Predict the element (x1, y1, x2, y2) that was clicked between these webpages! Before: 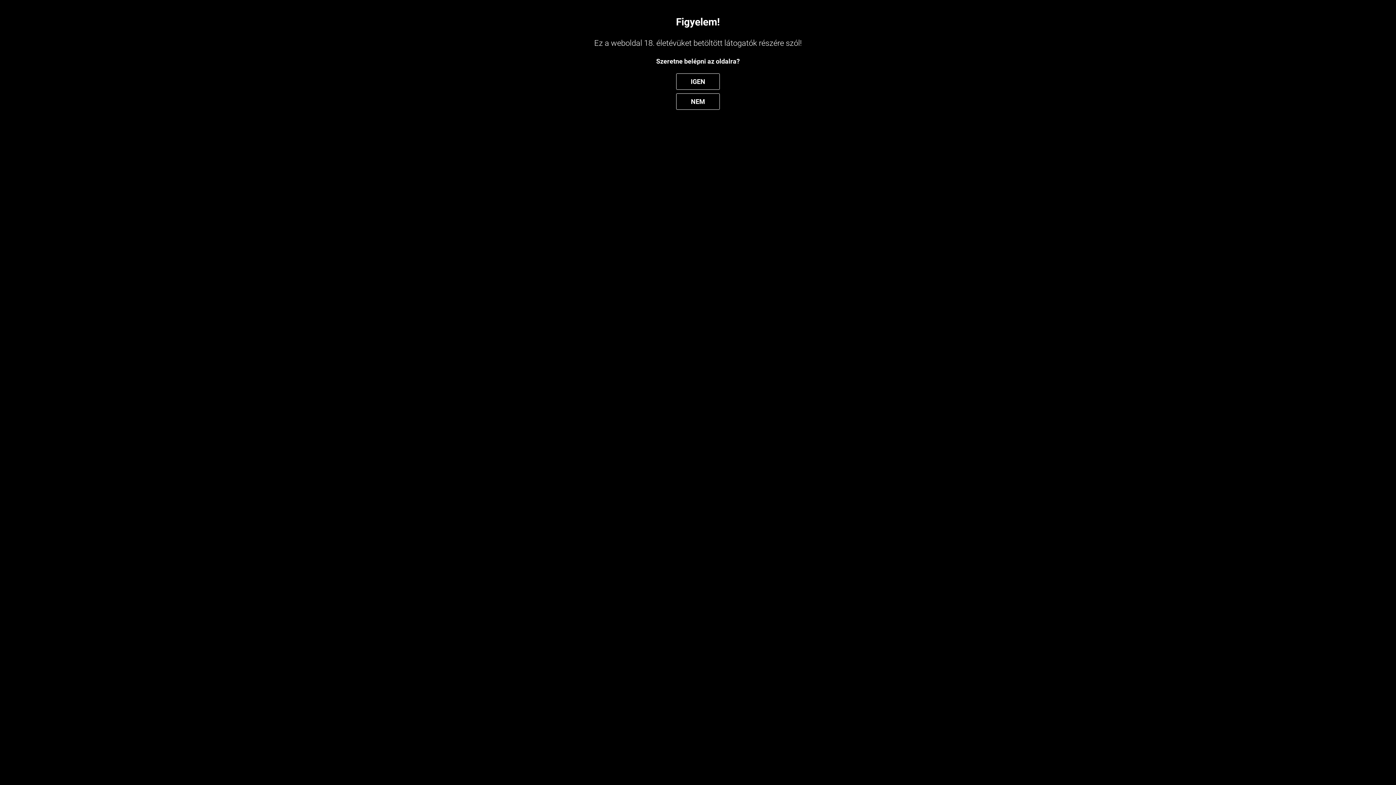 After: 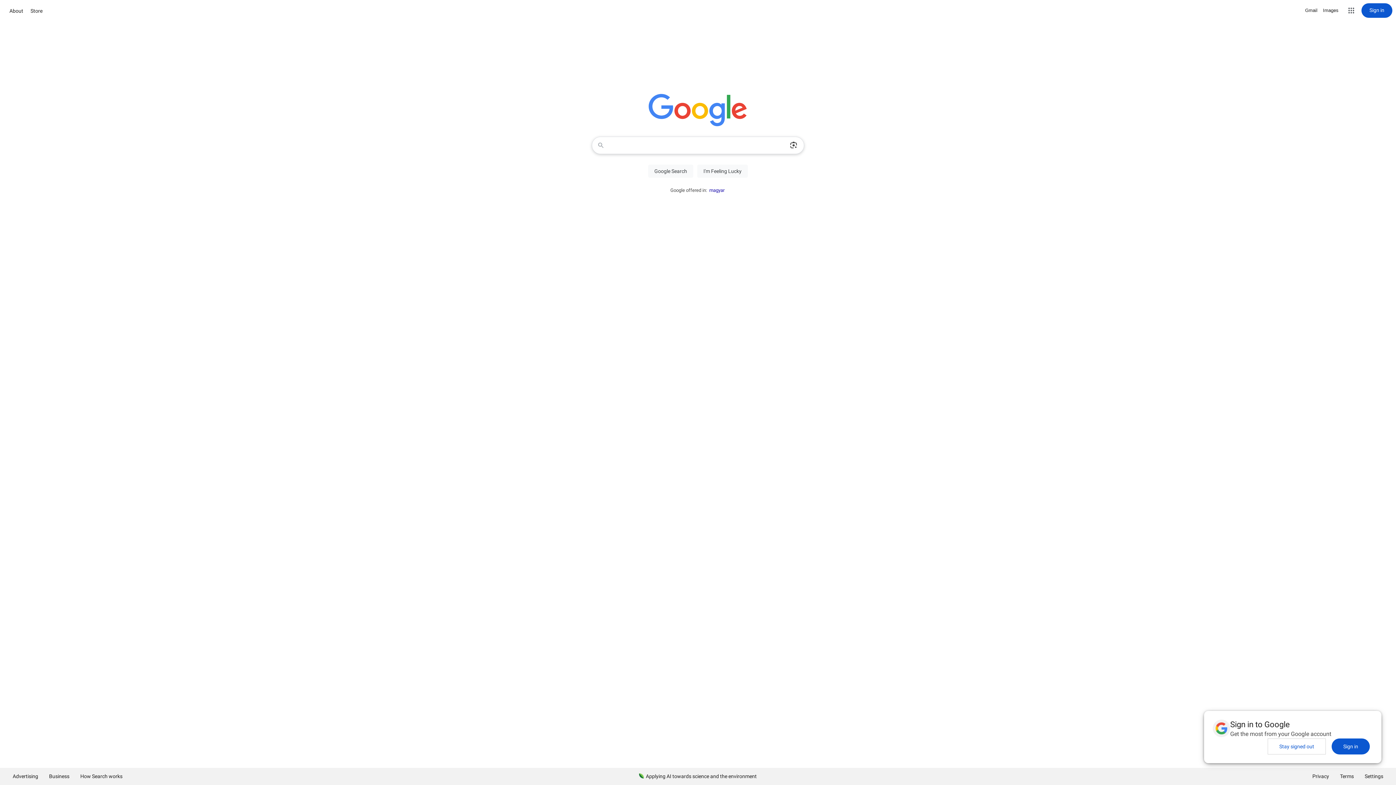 Action: label: NEM bbox: (676, 93, 720, 109)